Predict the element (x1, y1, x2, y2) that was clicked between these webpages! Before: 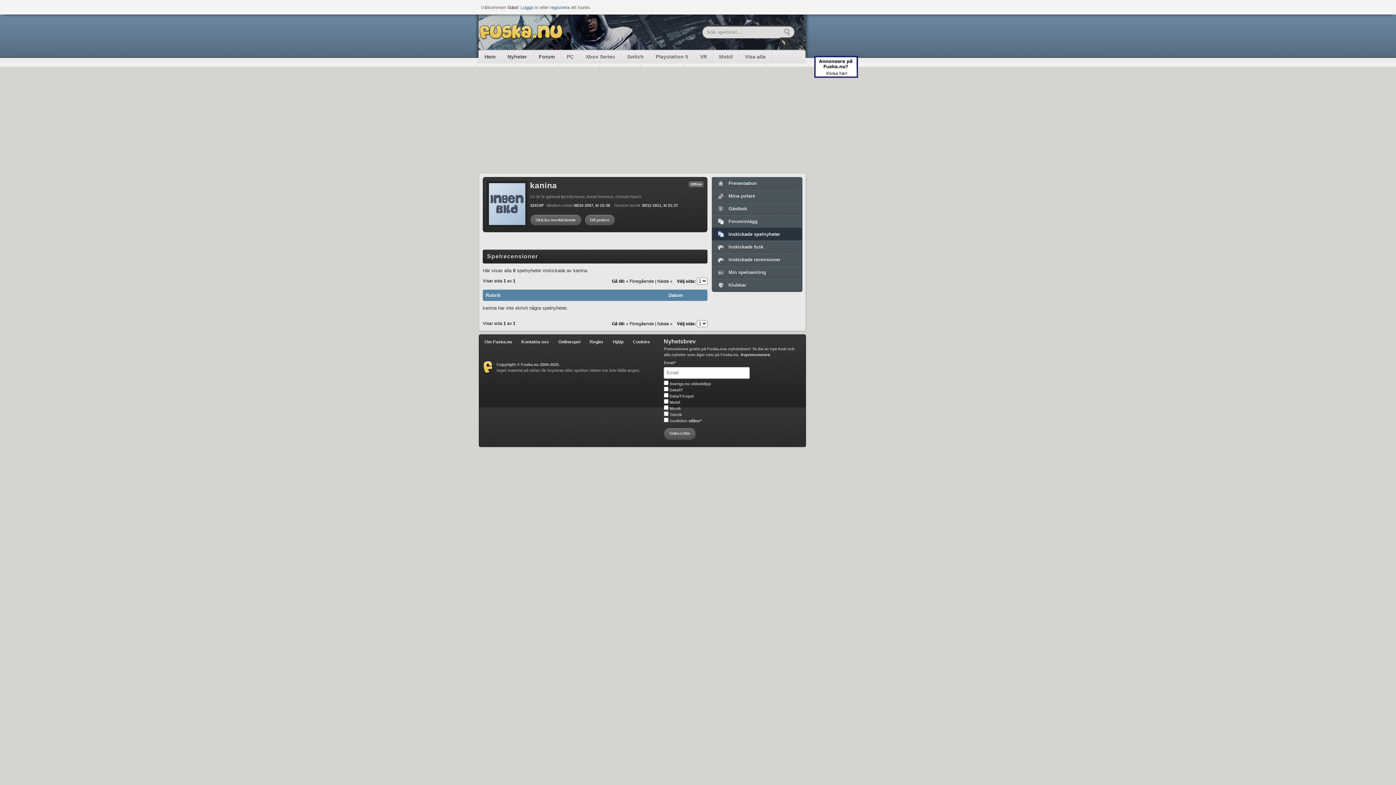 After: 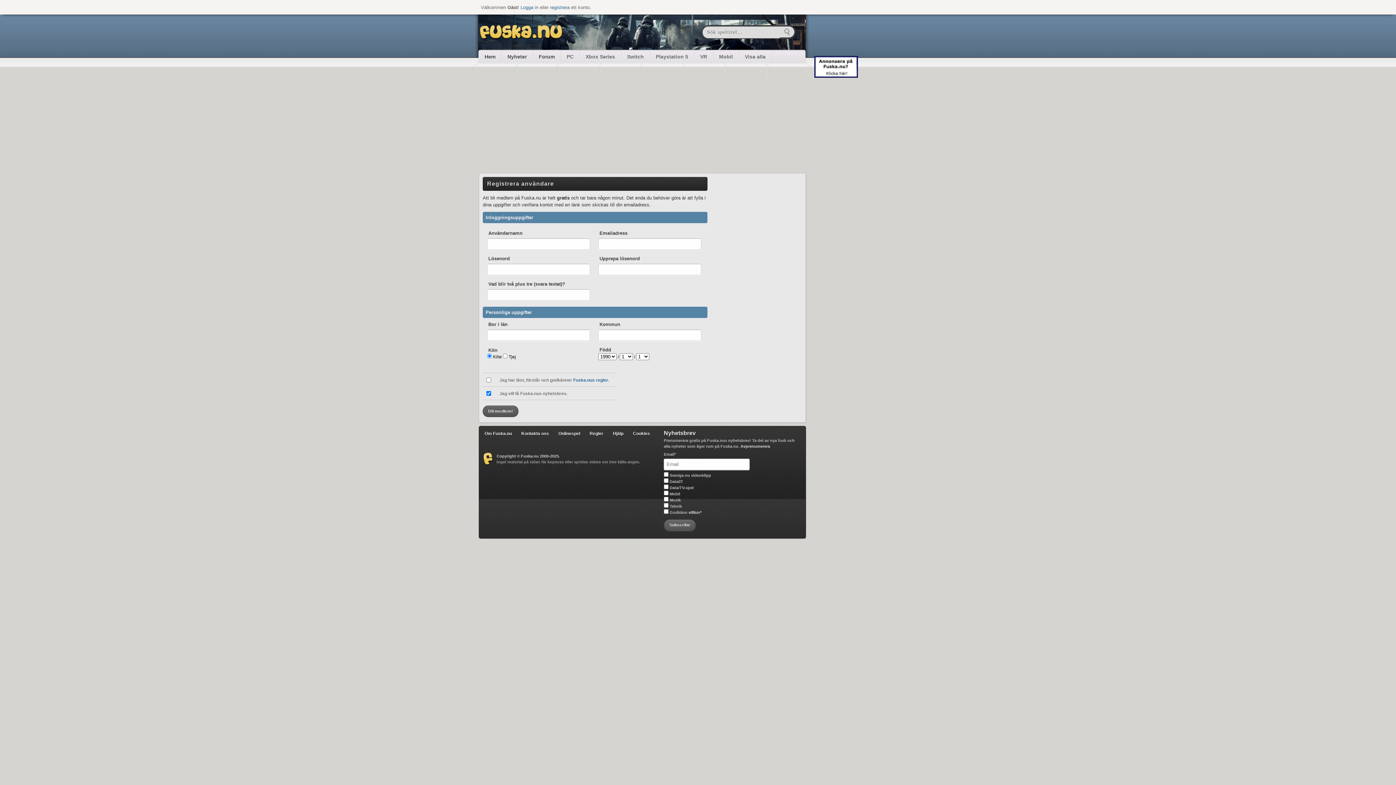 Action: bbox: (550, 4, 569, 10) label: registrera